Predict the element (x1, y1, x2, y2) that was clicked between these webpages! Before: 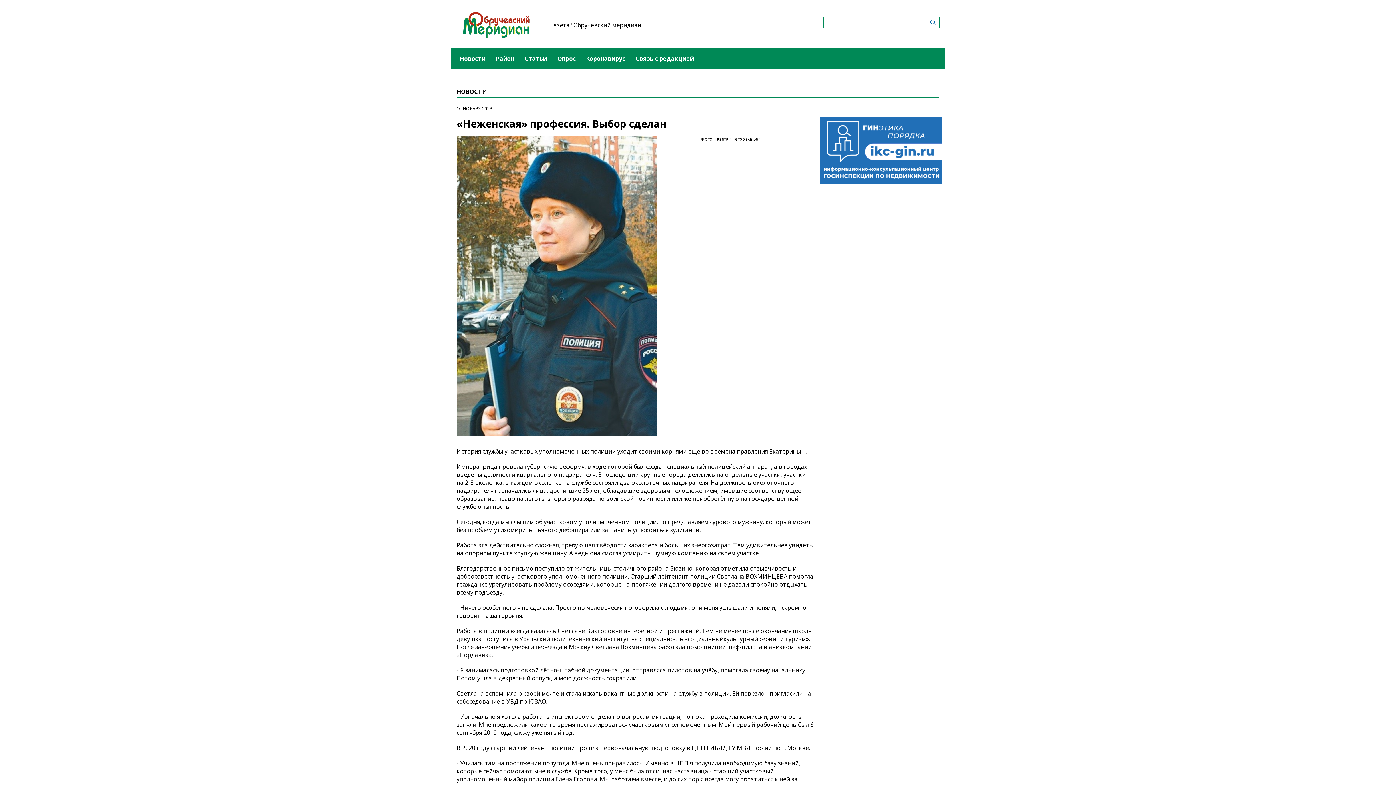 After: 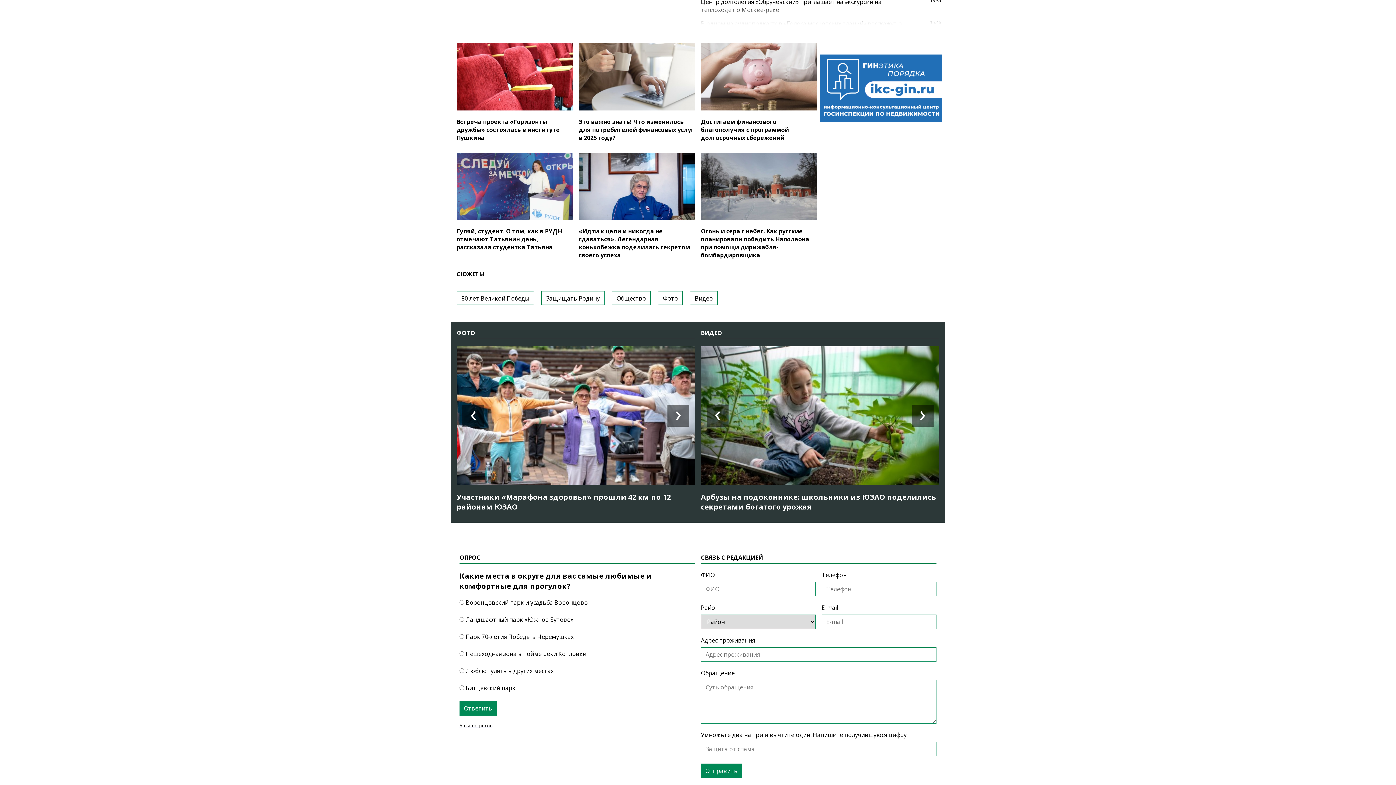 Action: label: Опрос bbox: (557, 47, 576, 69)